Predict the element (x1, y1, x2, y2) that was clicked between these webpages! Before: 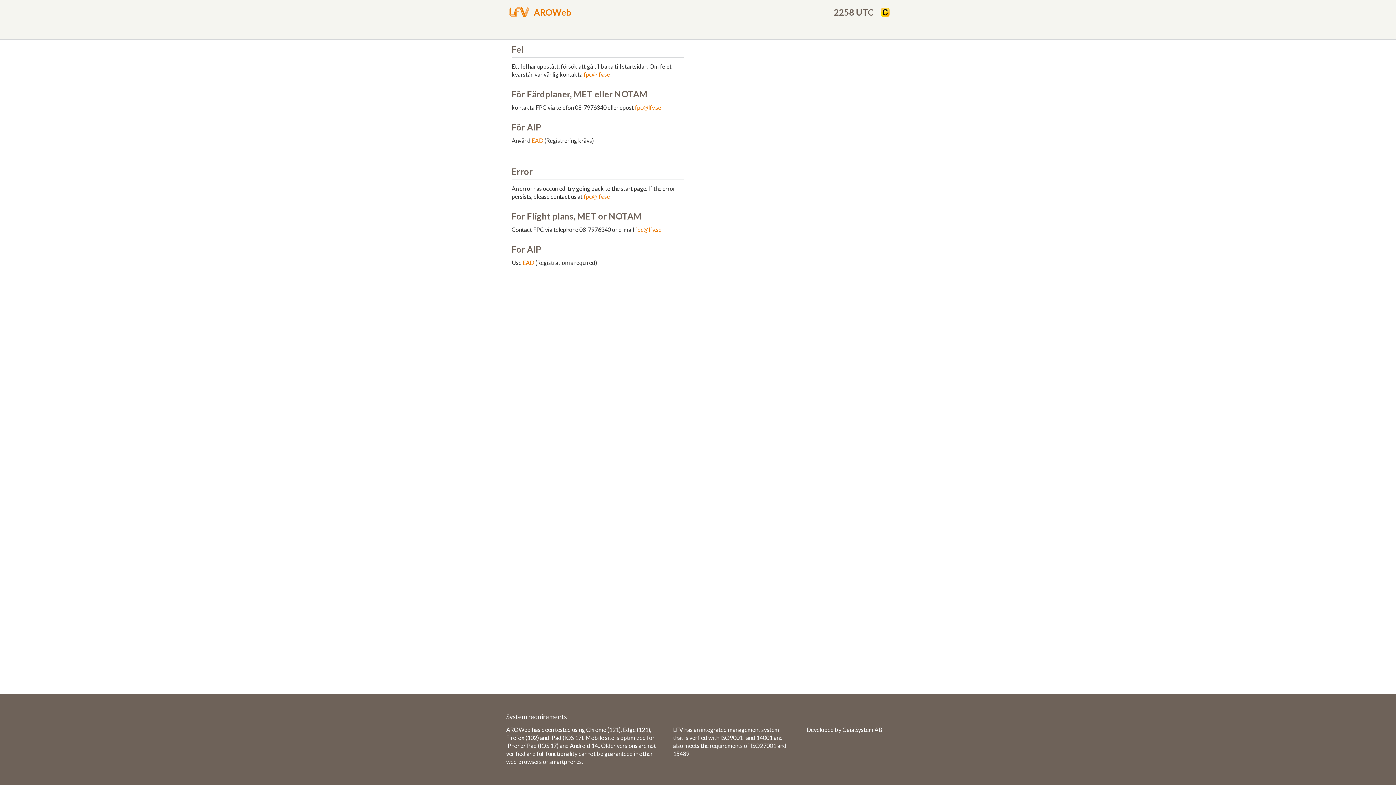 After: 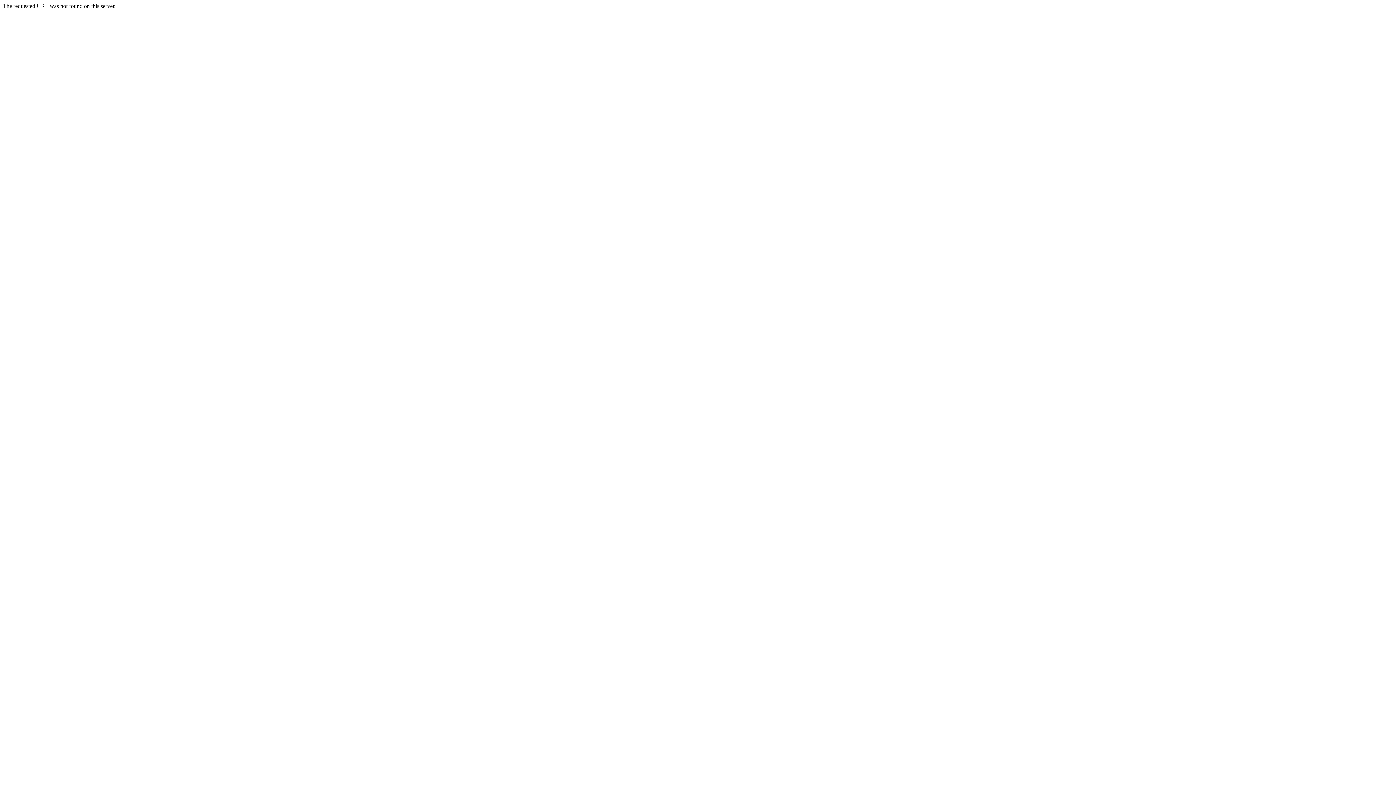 Action: bbox: (522, 259, 534, 266) label: EAD